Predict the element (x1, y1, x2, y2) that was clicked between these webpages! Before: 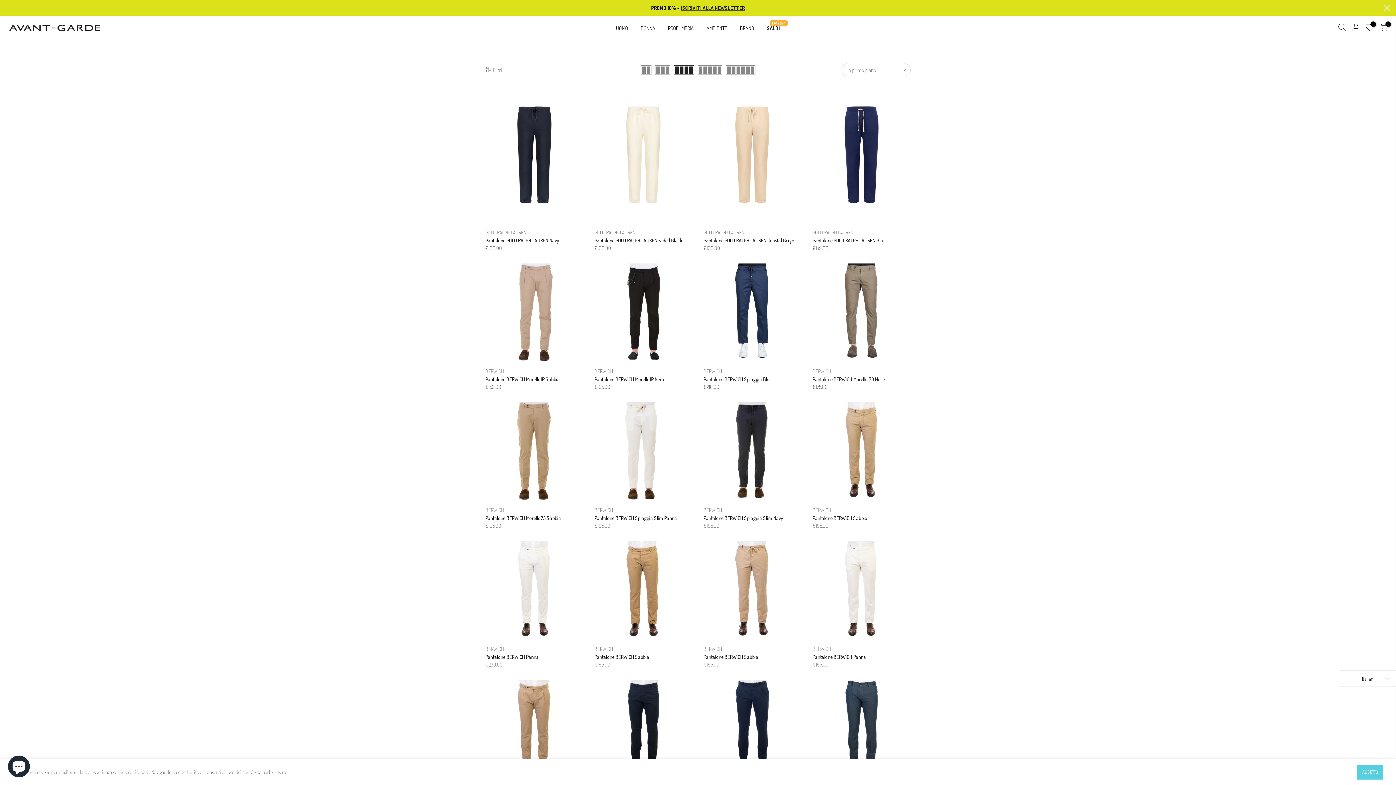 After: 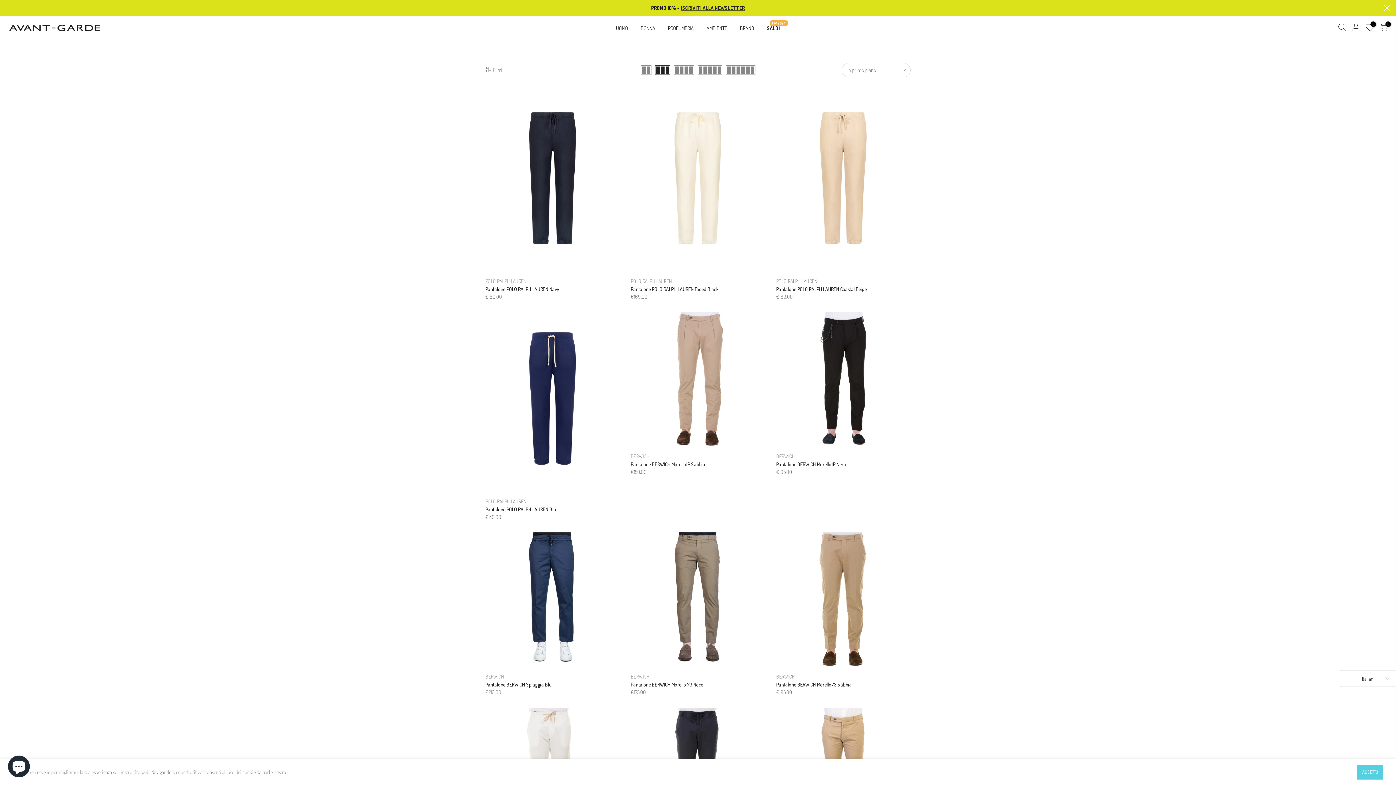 Action: bbox: (655, 65, 670, 74)